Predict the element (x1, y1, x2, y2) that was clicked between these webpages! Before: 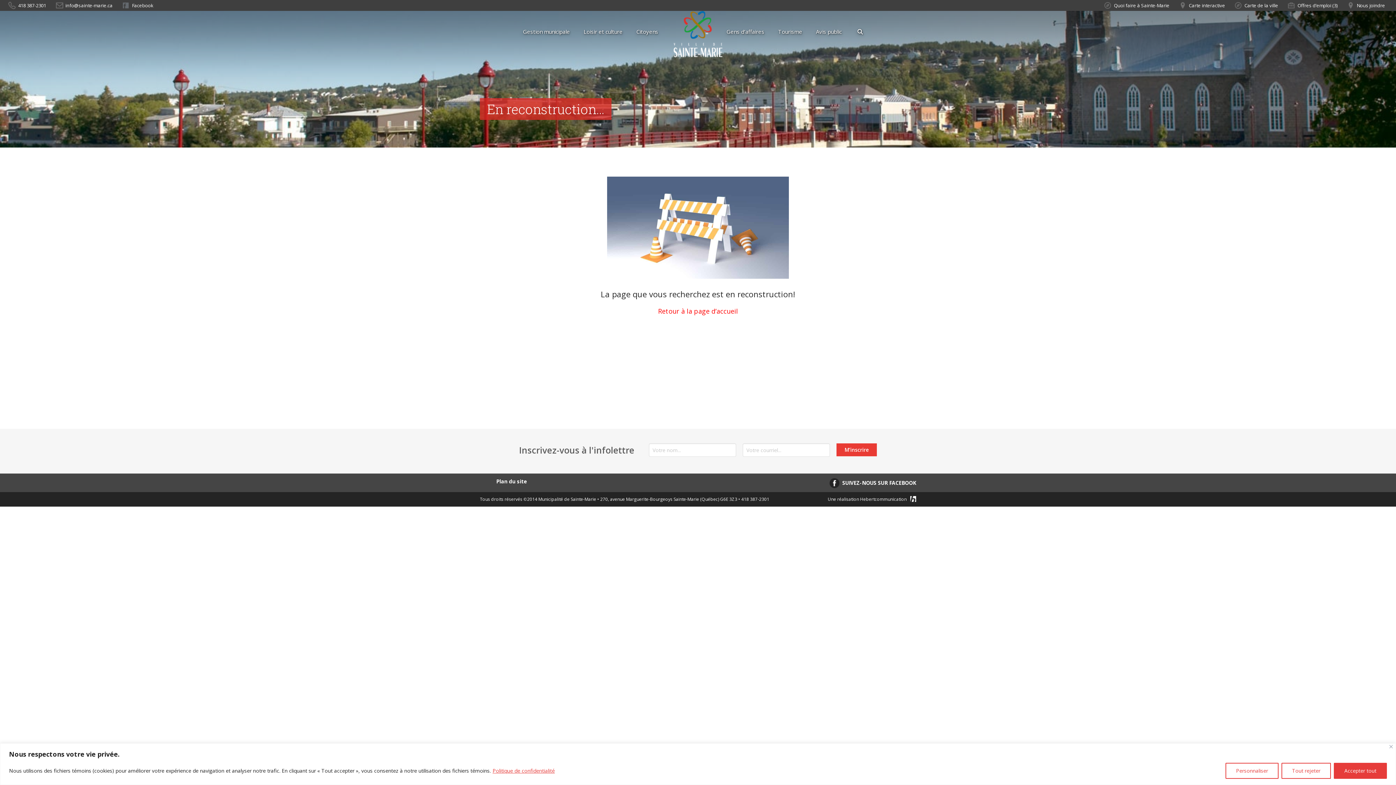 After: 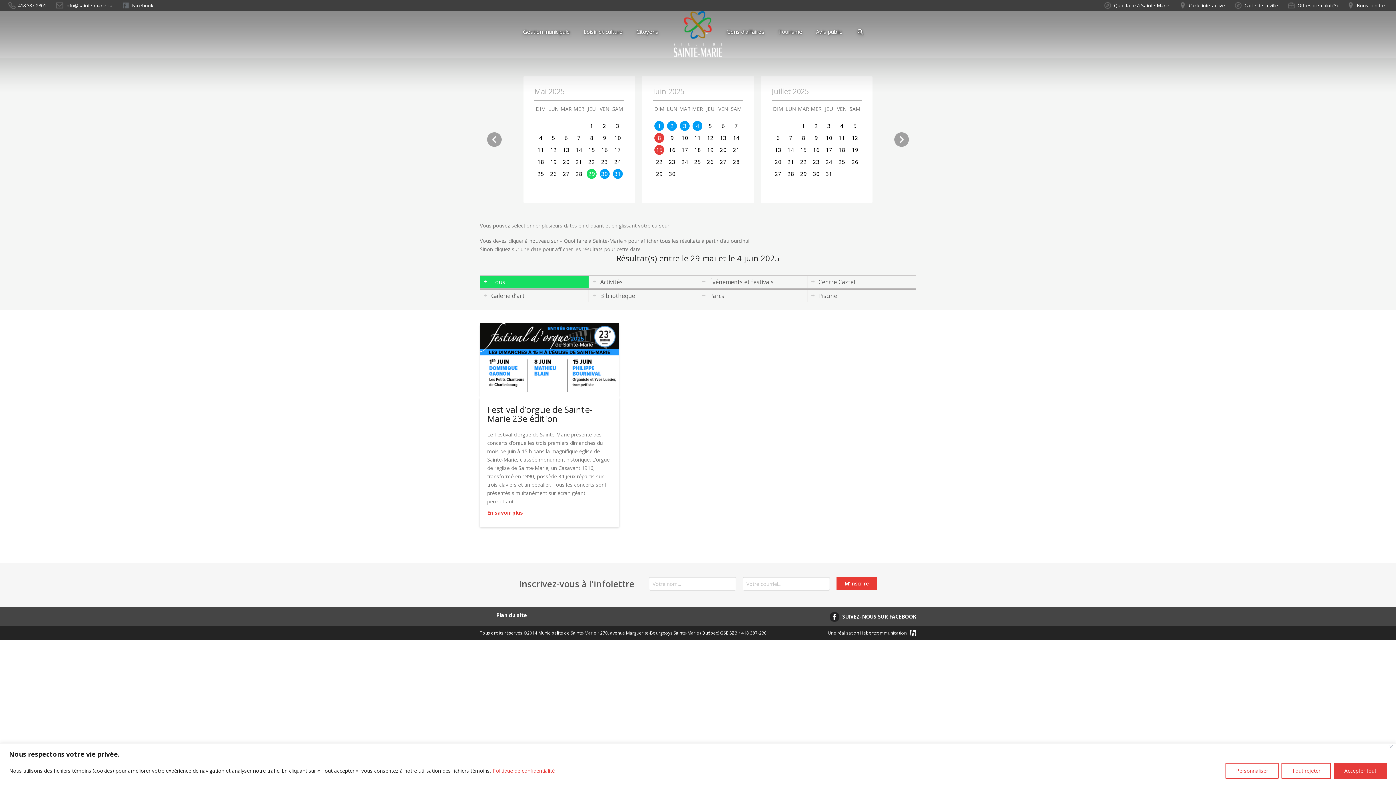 Action: bbox: (1103, 0, 1169, 10) label: Quoi faire à Sainte-Marie